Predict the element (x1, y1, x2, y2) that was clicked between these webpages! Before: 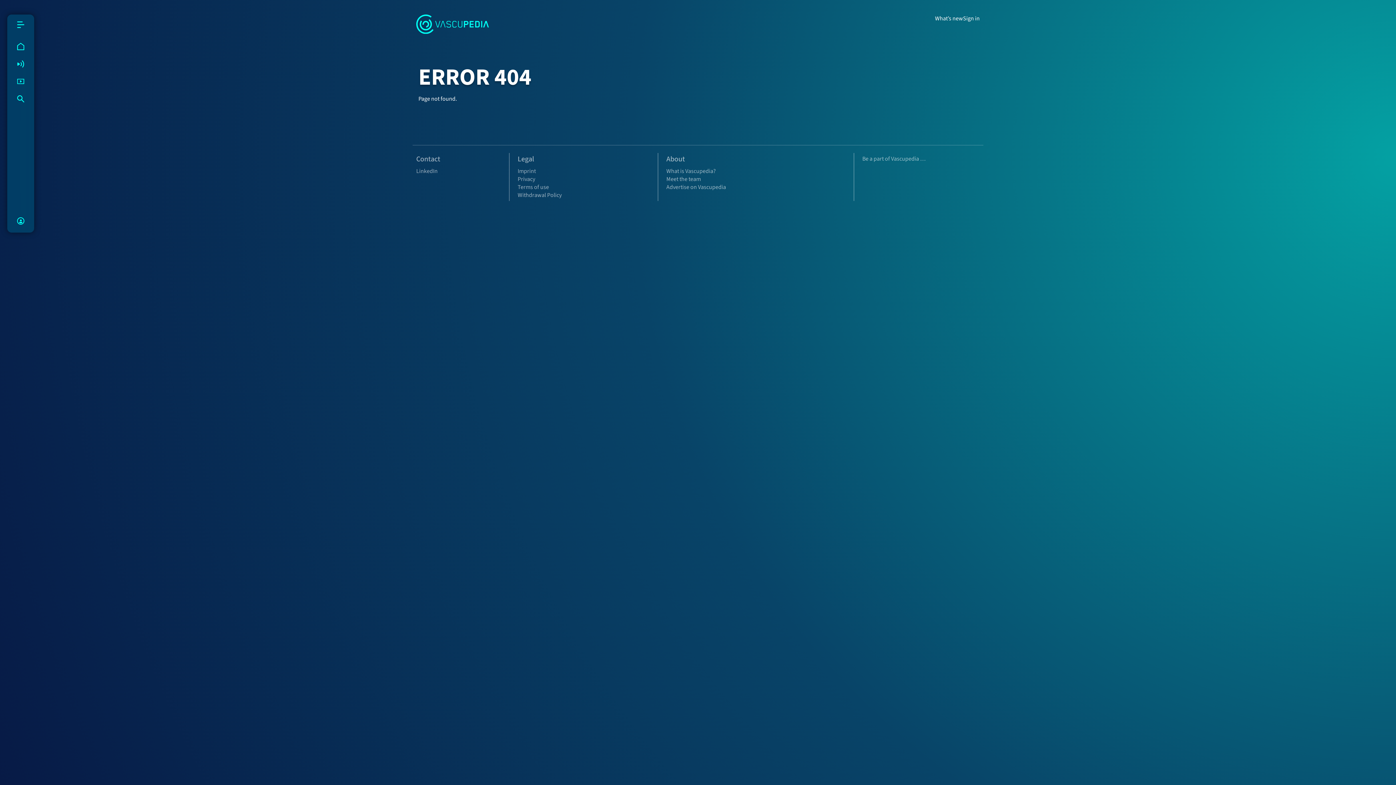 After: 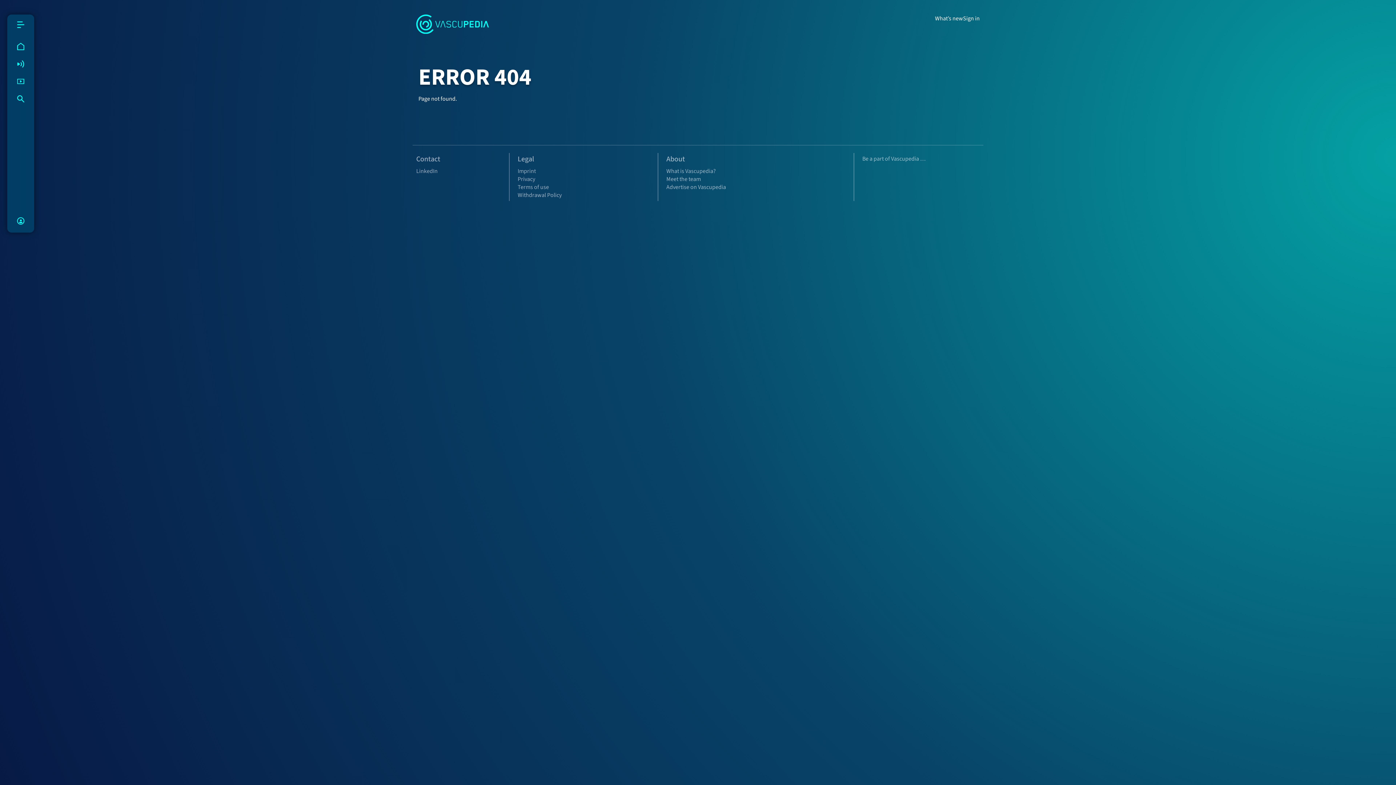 Action: bbox: (517, 167, 535, 175) label: Imprint